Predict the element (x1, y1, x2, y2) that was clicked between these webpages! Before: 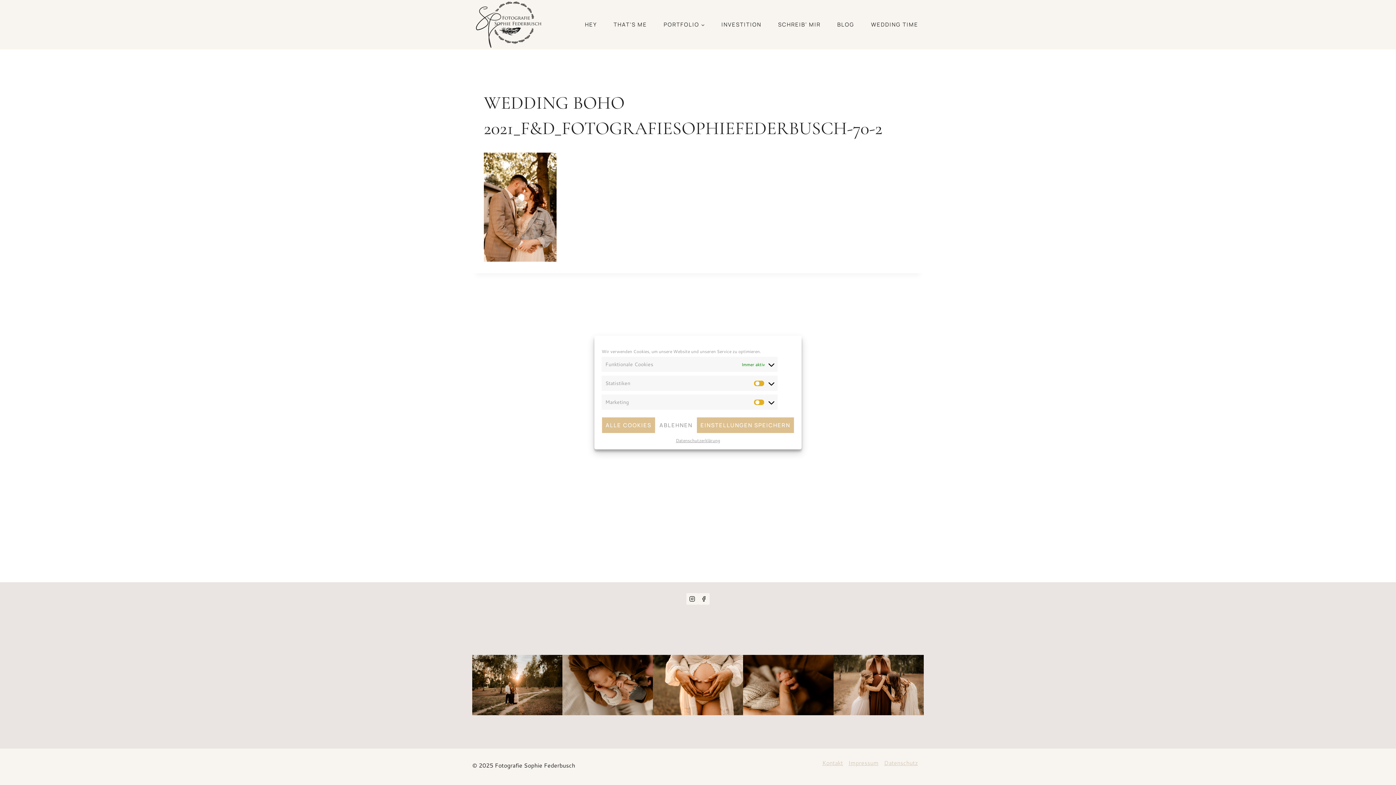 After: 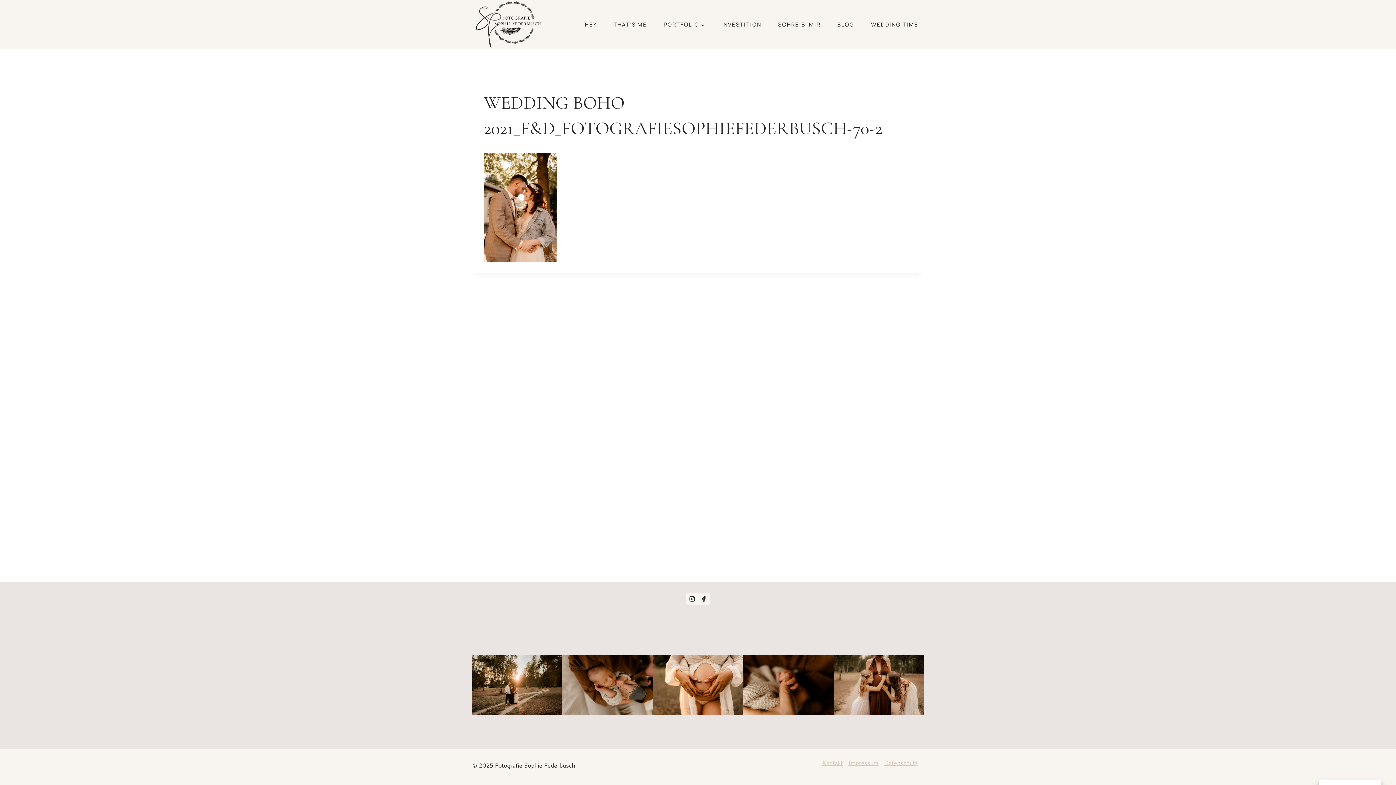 Action: bbox: (601, 417, 655, 433) label: ALLE COOKIES